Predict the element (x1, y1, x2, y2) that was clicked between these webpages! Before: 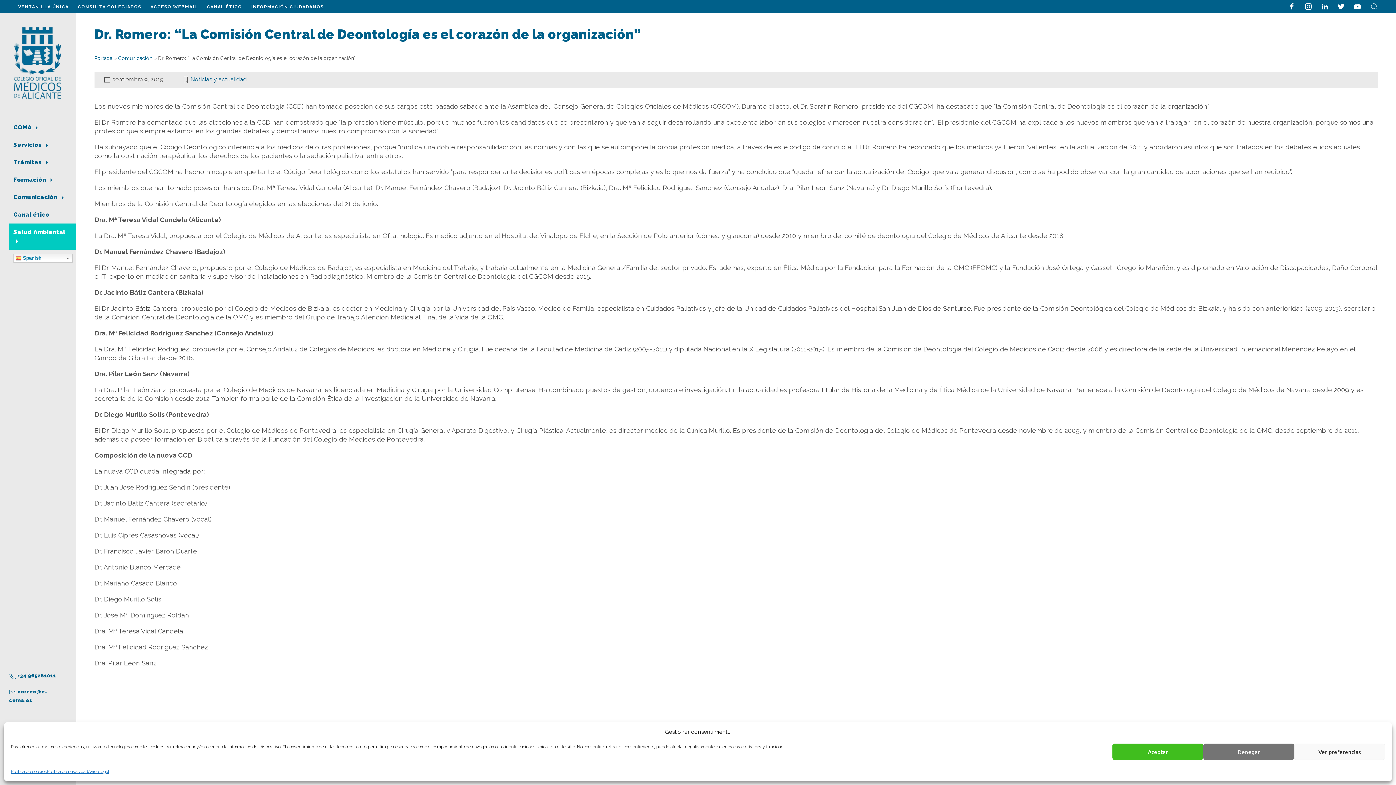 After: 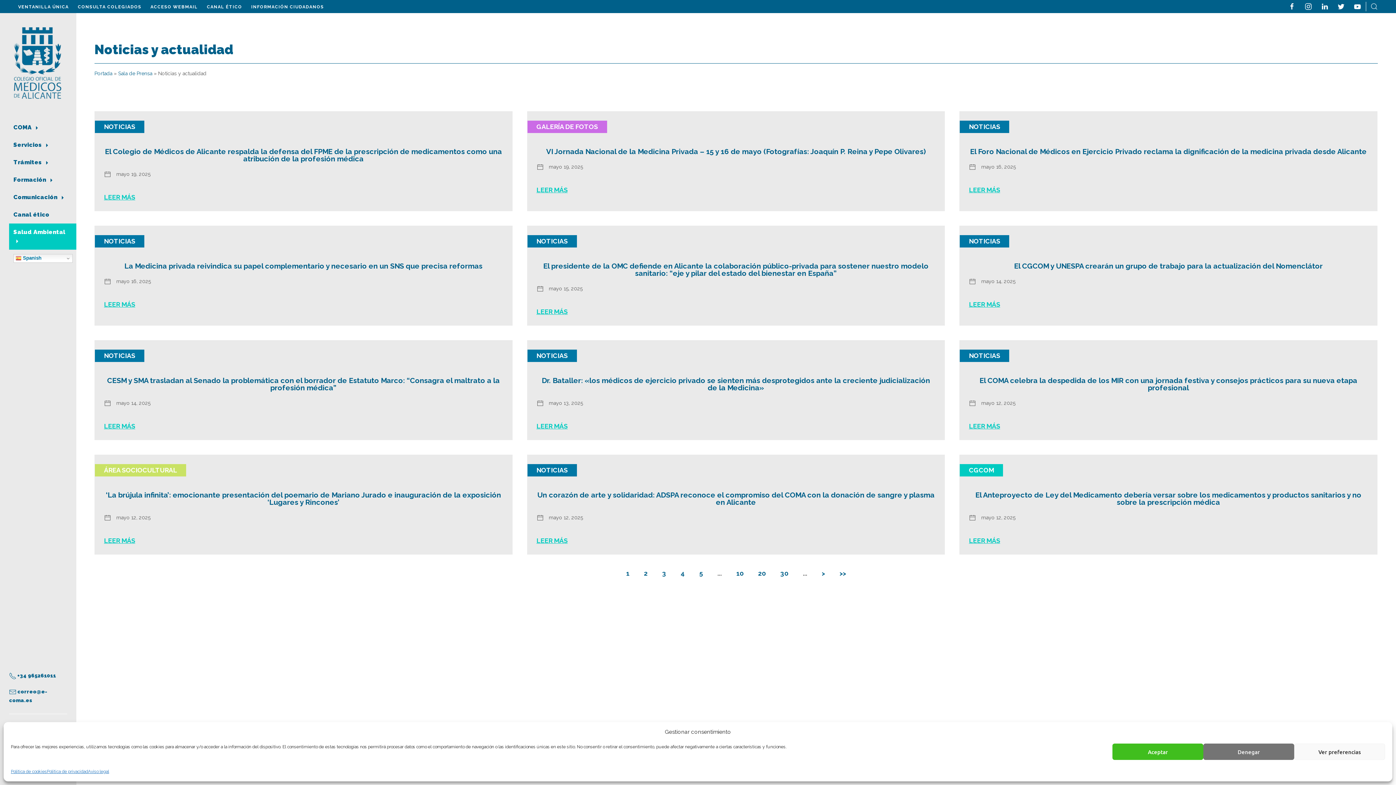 Action: bbox: (190, 76, 246, 82) label: Noticias y actualidad